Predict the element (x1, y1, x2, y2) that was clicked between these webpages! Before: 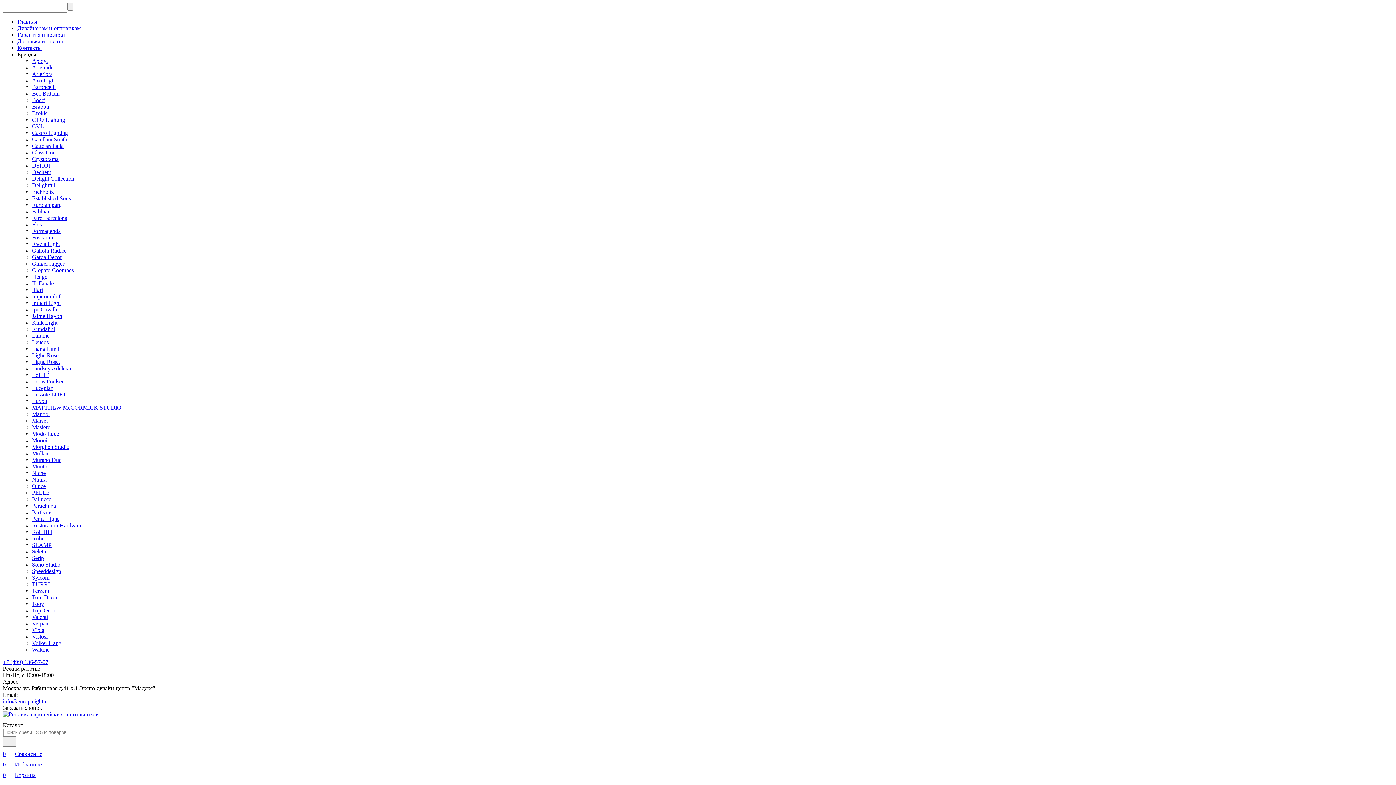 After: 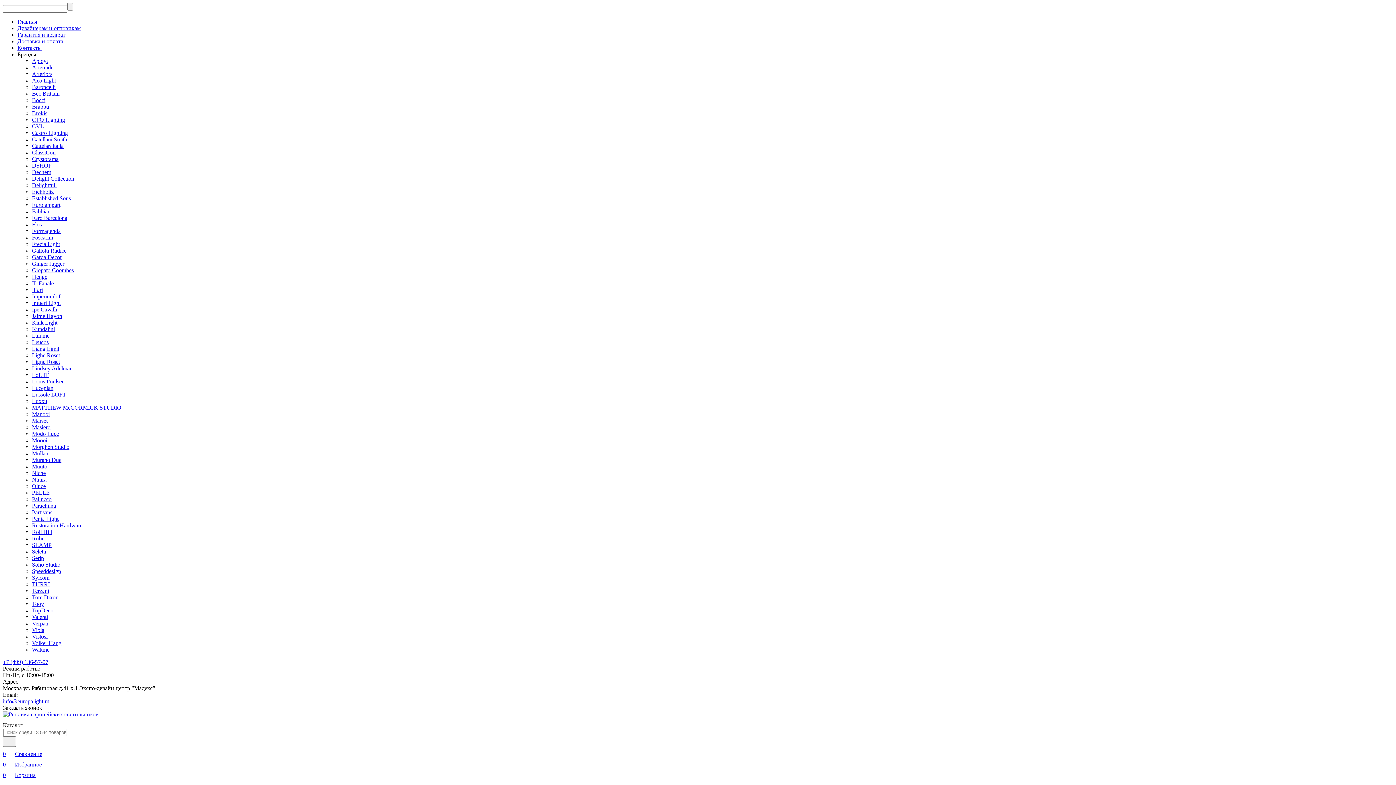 Action: label: Parachilna bbox: (32, 502, 56, 509)